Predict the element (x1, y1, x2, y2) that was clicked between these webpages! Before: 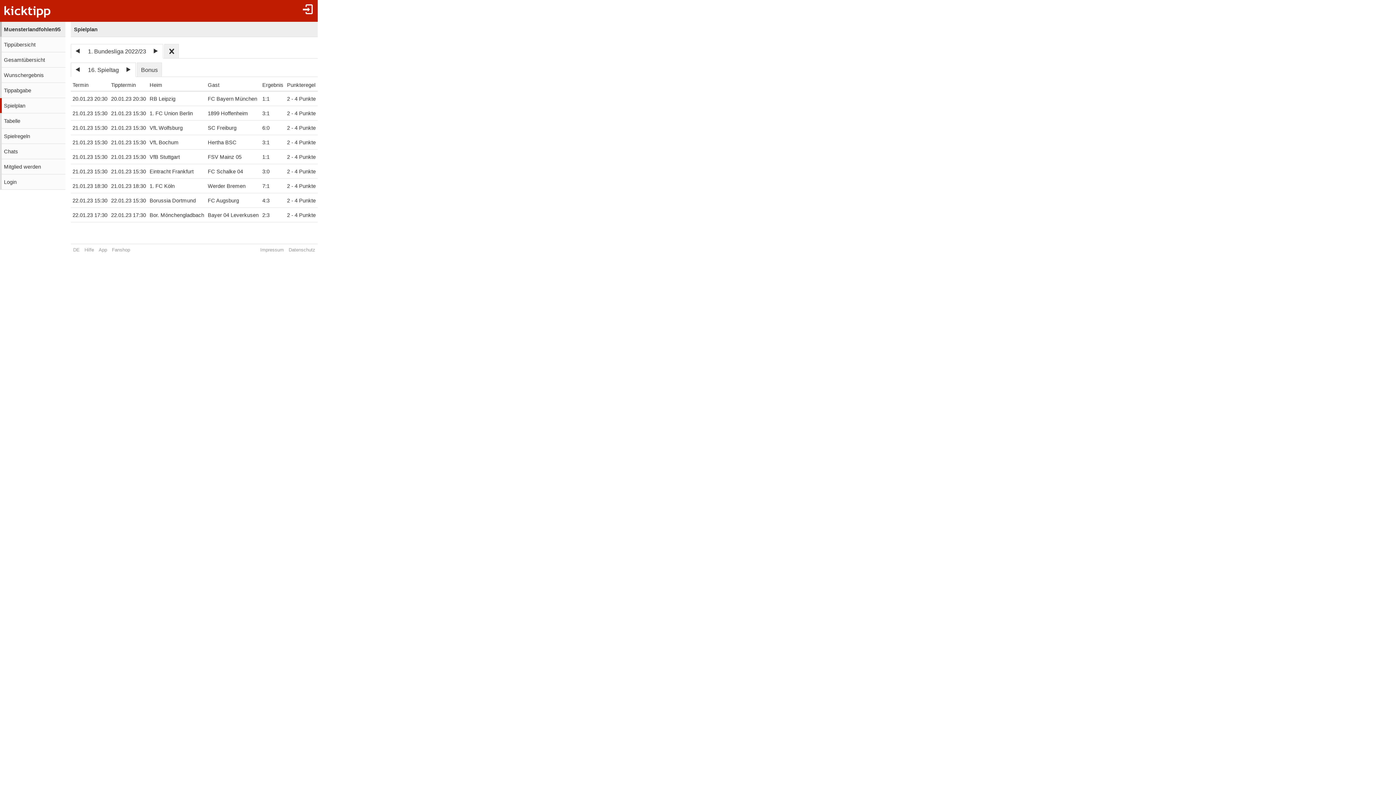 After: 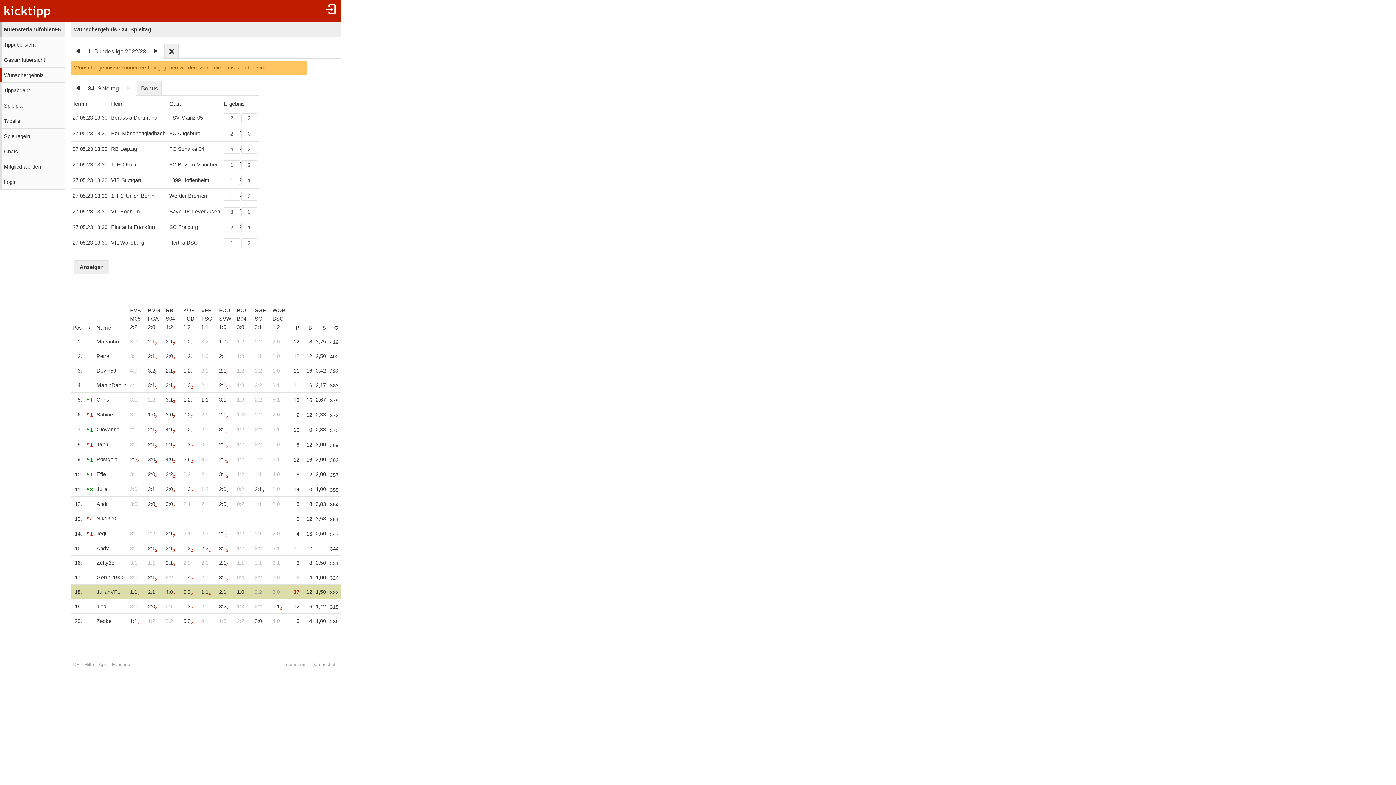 Action: bbox: (0, 67, 65, 82) label: Wunschergebnis